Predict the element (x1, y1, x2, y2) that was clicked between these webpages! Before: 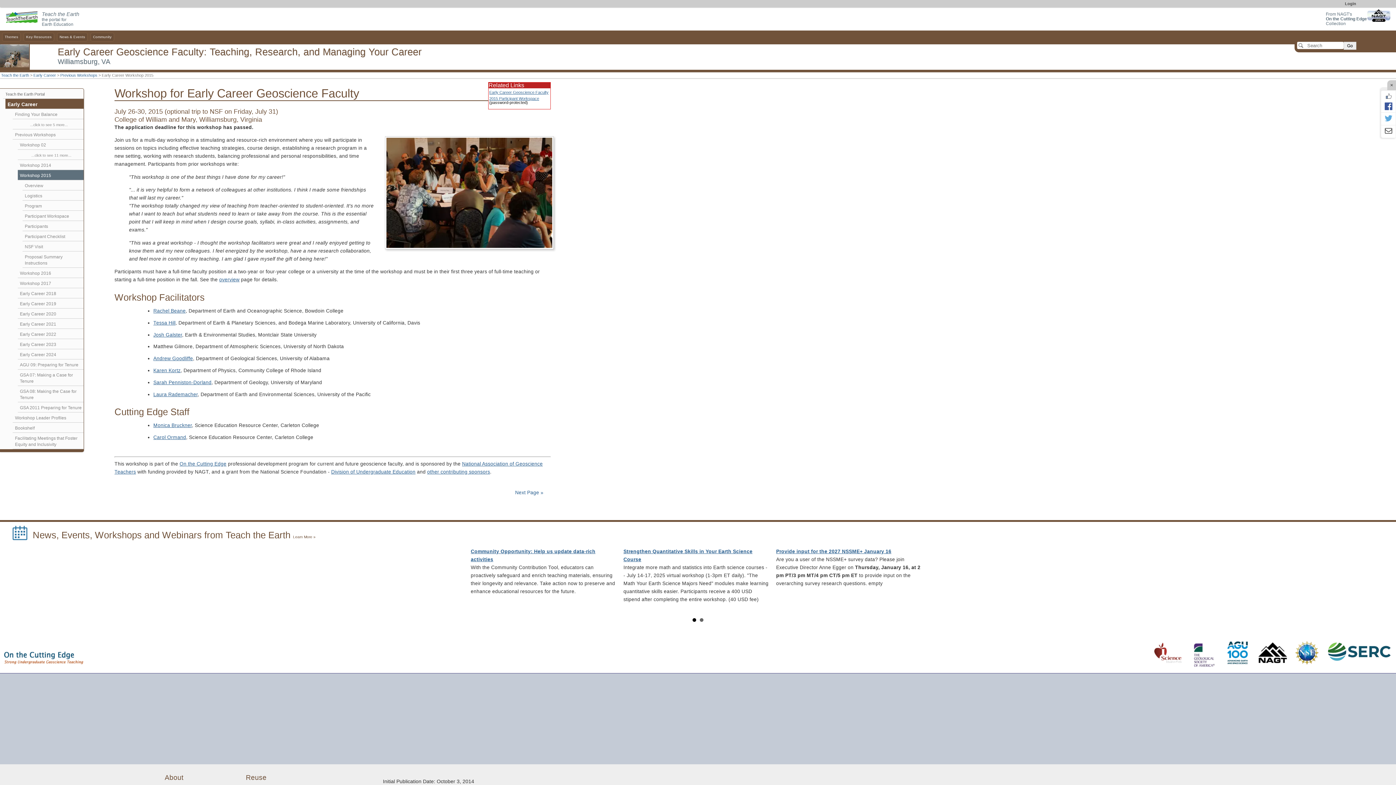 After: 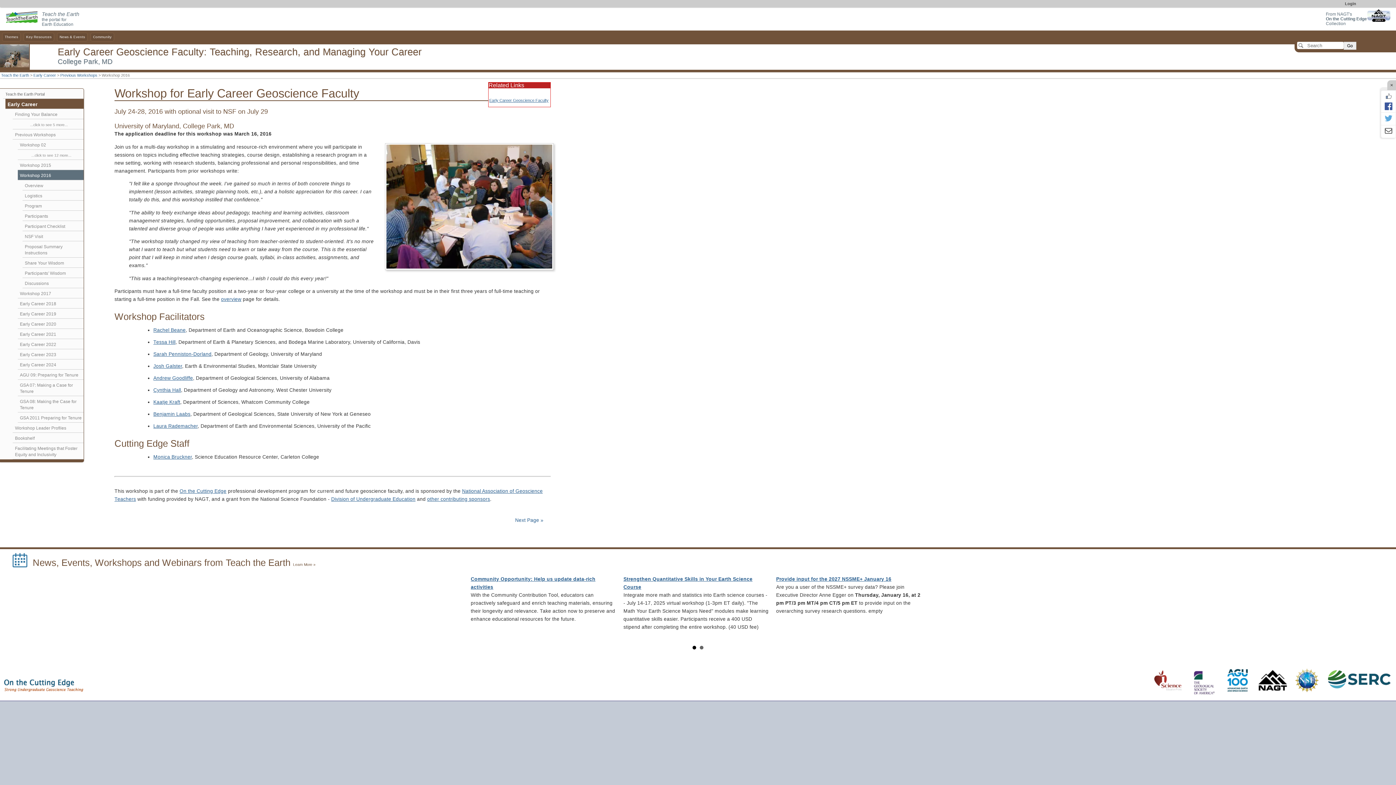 Action: label: Workshop 2016 bbox: (17, 268, 83, 278)